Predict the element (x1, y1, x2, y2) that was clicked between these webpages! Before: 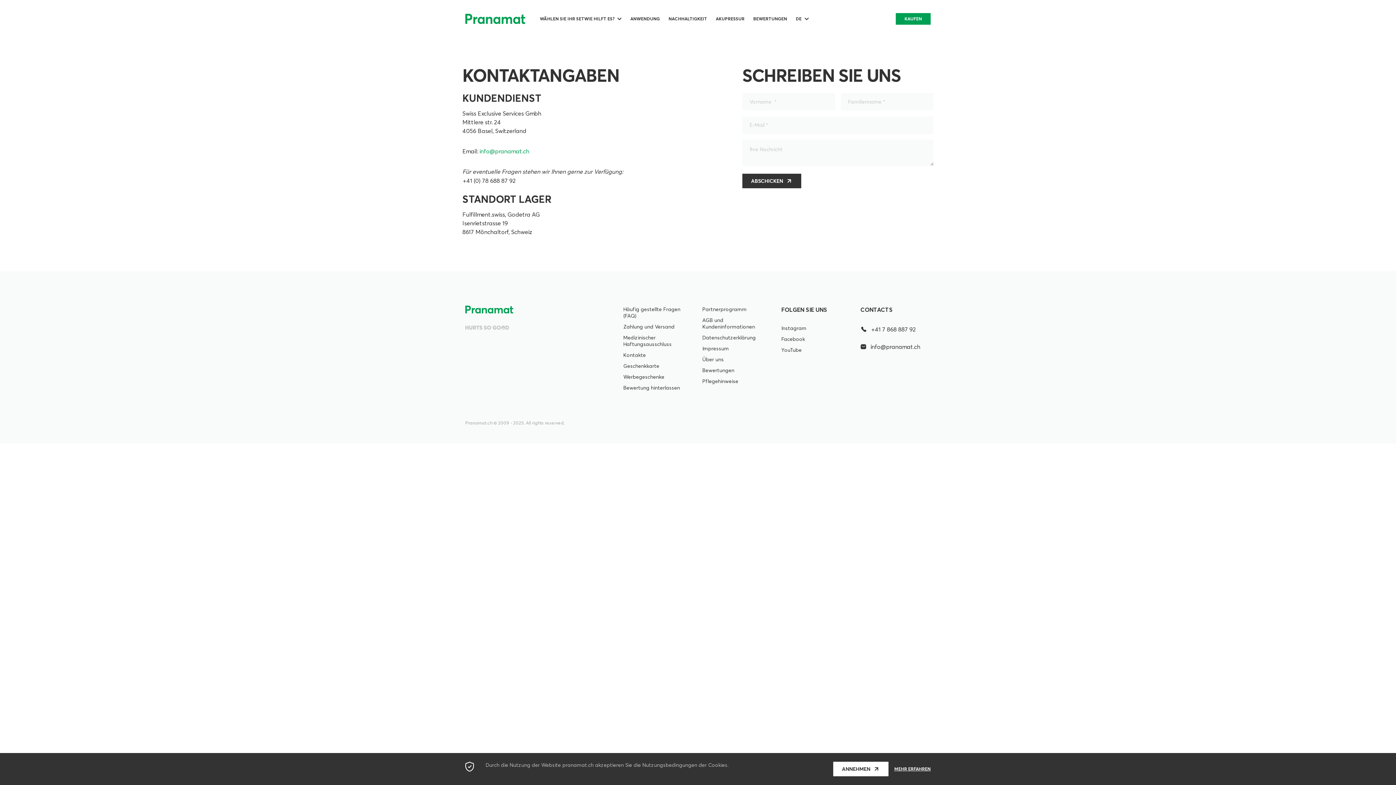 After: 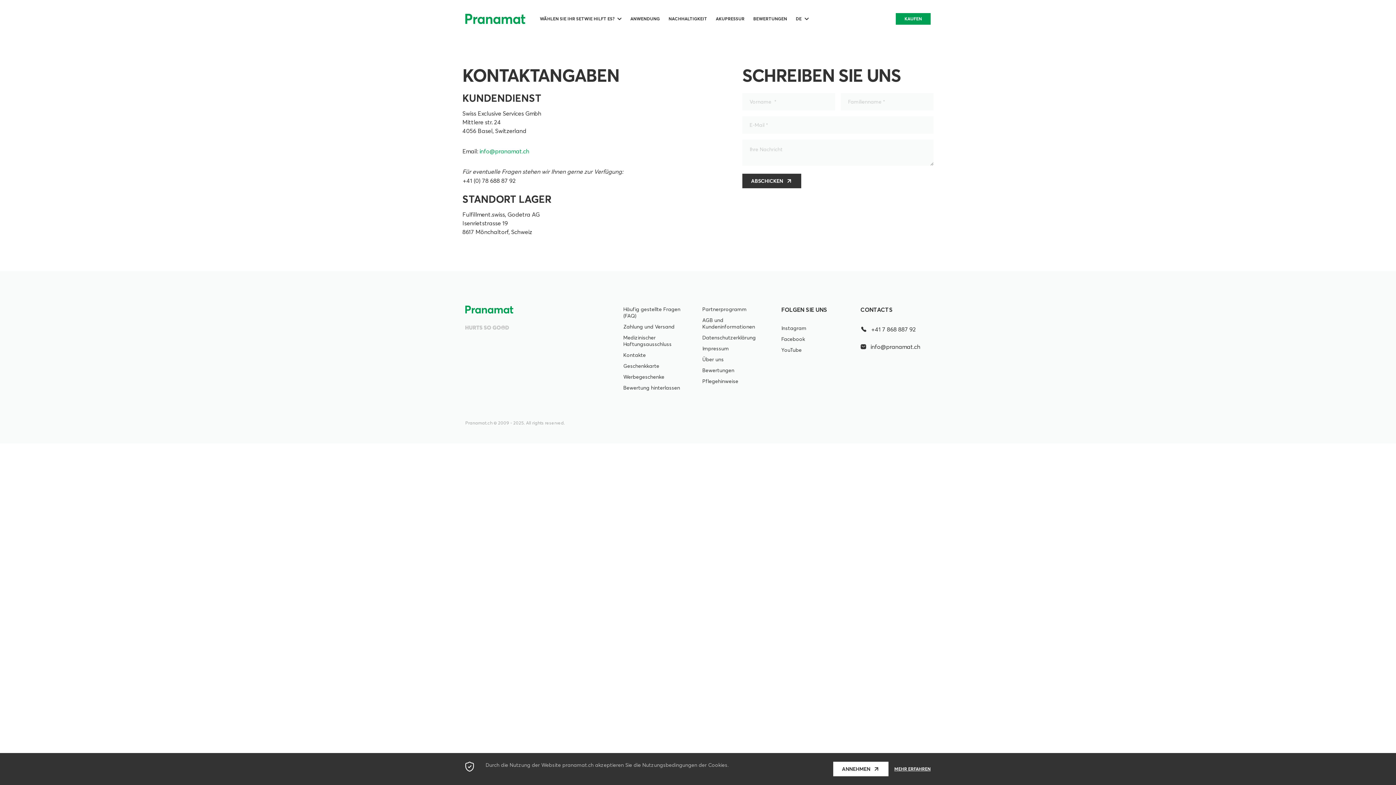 Action: label: Instagram bbox: (781, 325, 851, 331)